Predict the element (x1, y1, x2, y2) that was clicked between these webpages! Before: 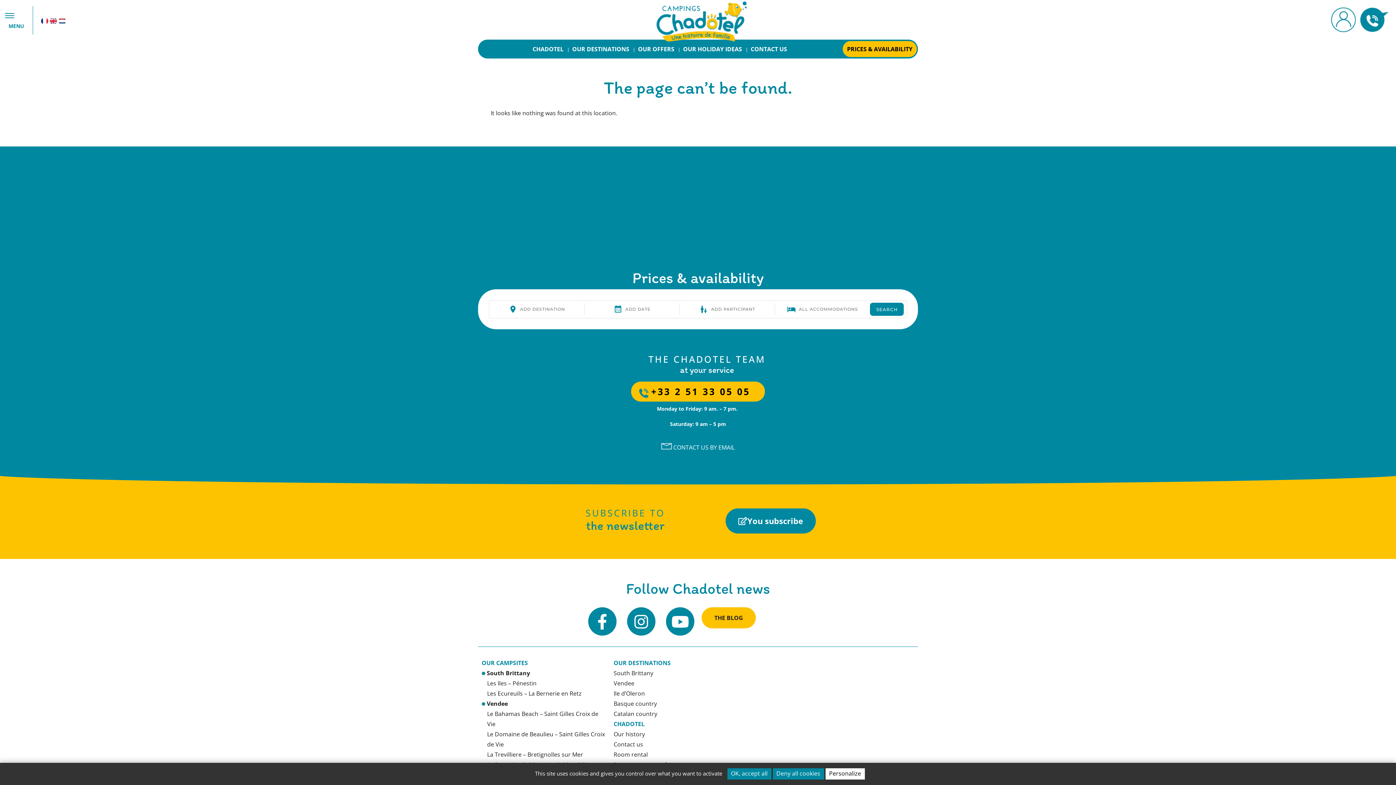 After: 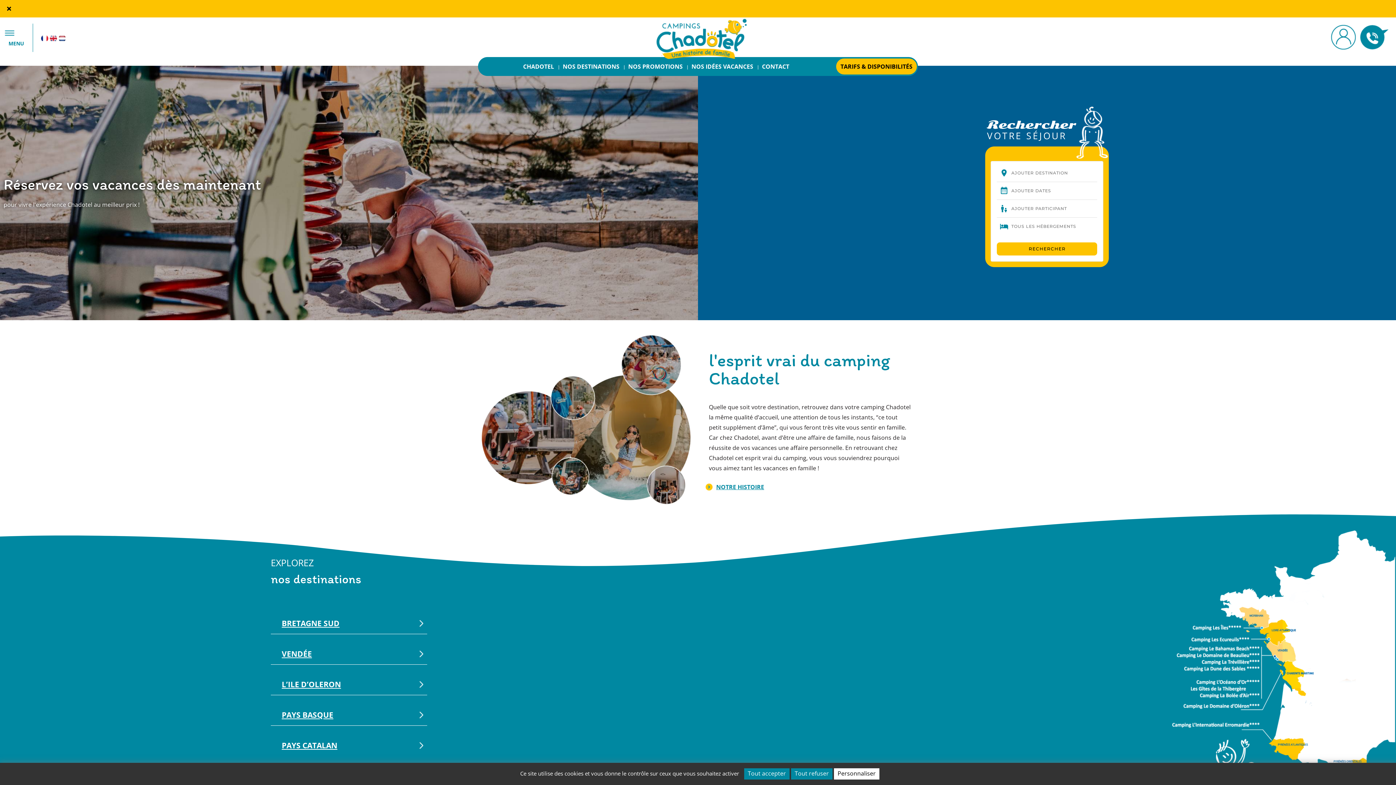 Action: bbox: (40, 6, 49, 34)